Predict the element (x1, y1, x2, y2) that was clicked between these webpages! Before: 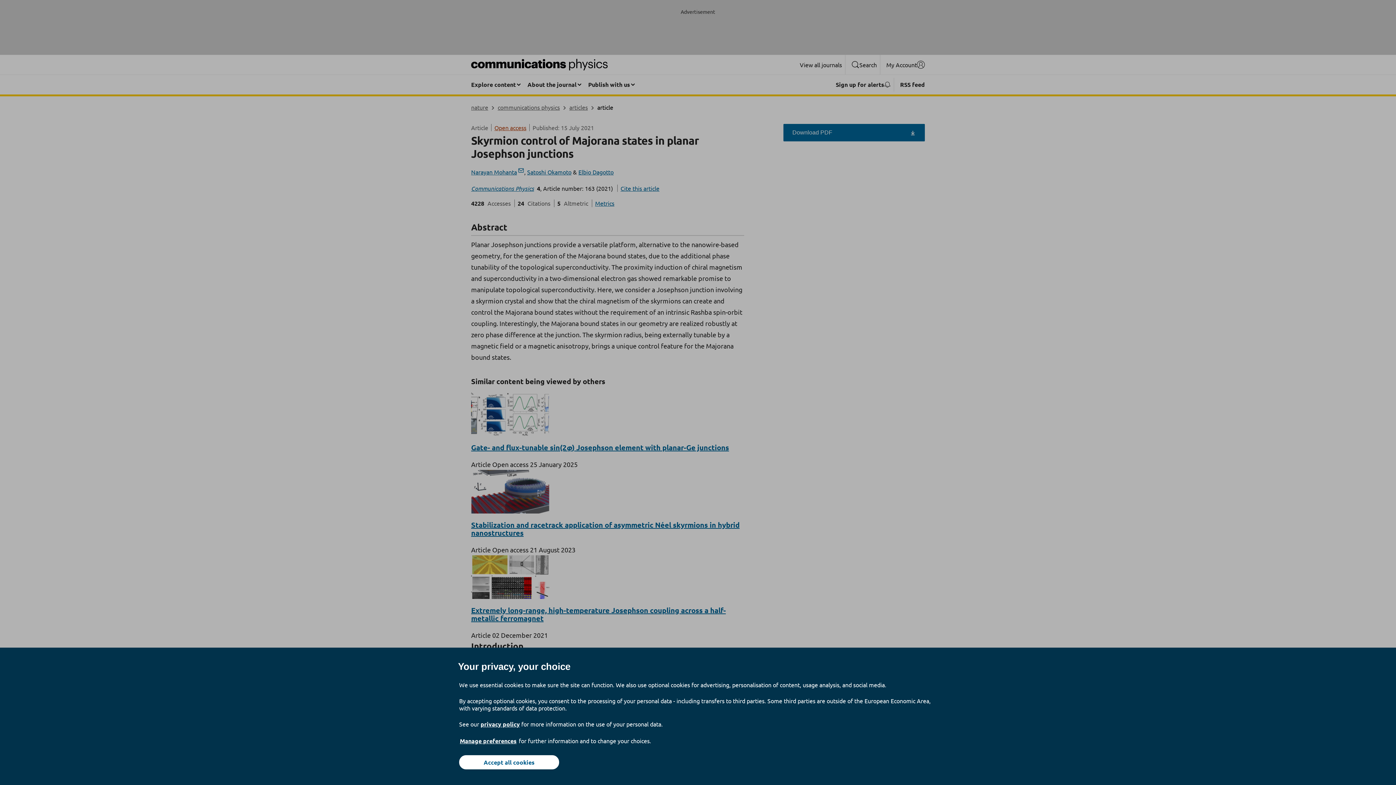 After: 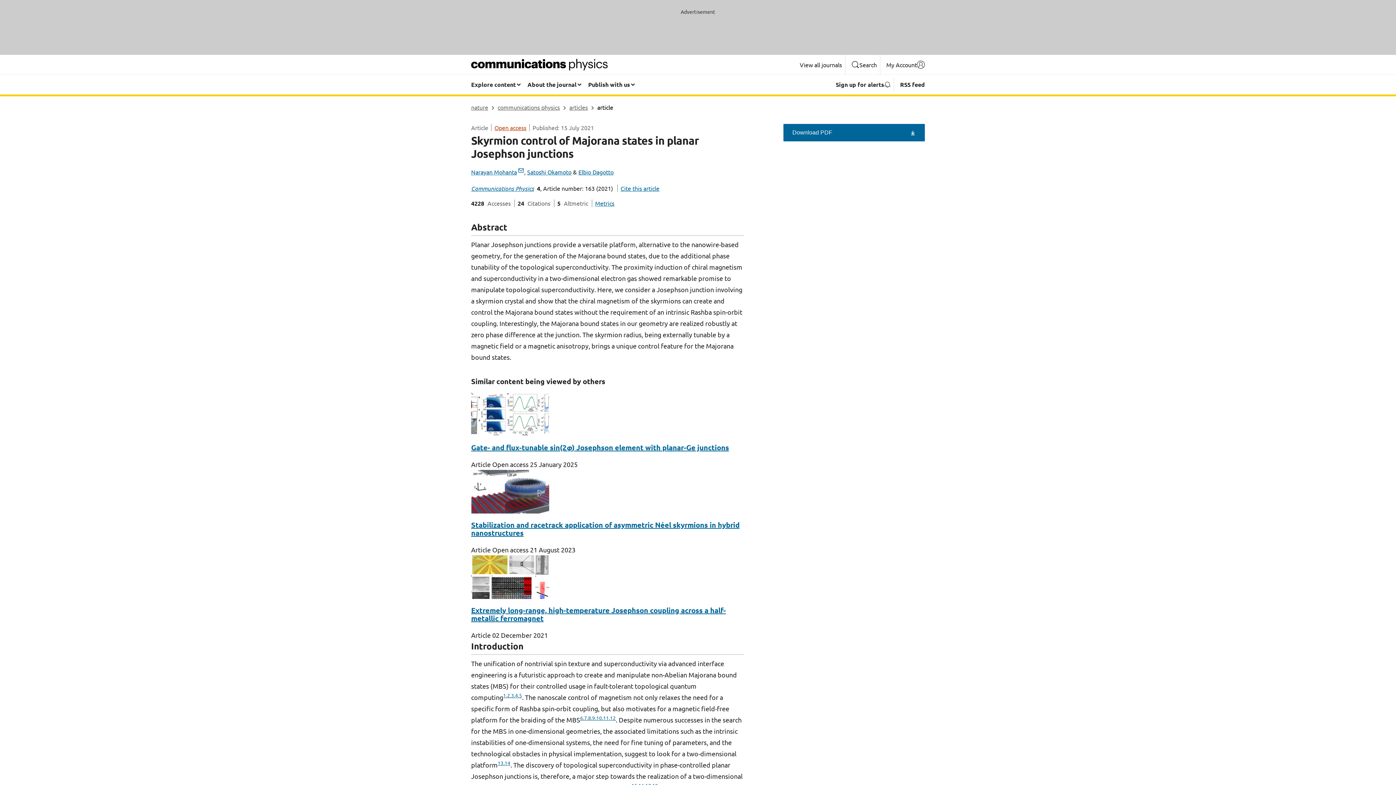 Action: label: Accept all cookies bbox: (459, 755, 559, 769)